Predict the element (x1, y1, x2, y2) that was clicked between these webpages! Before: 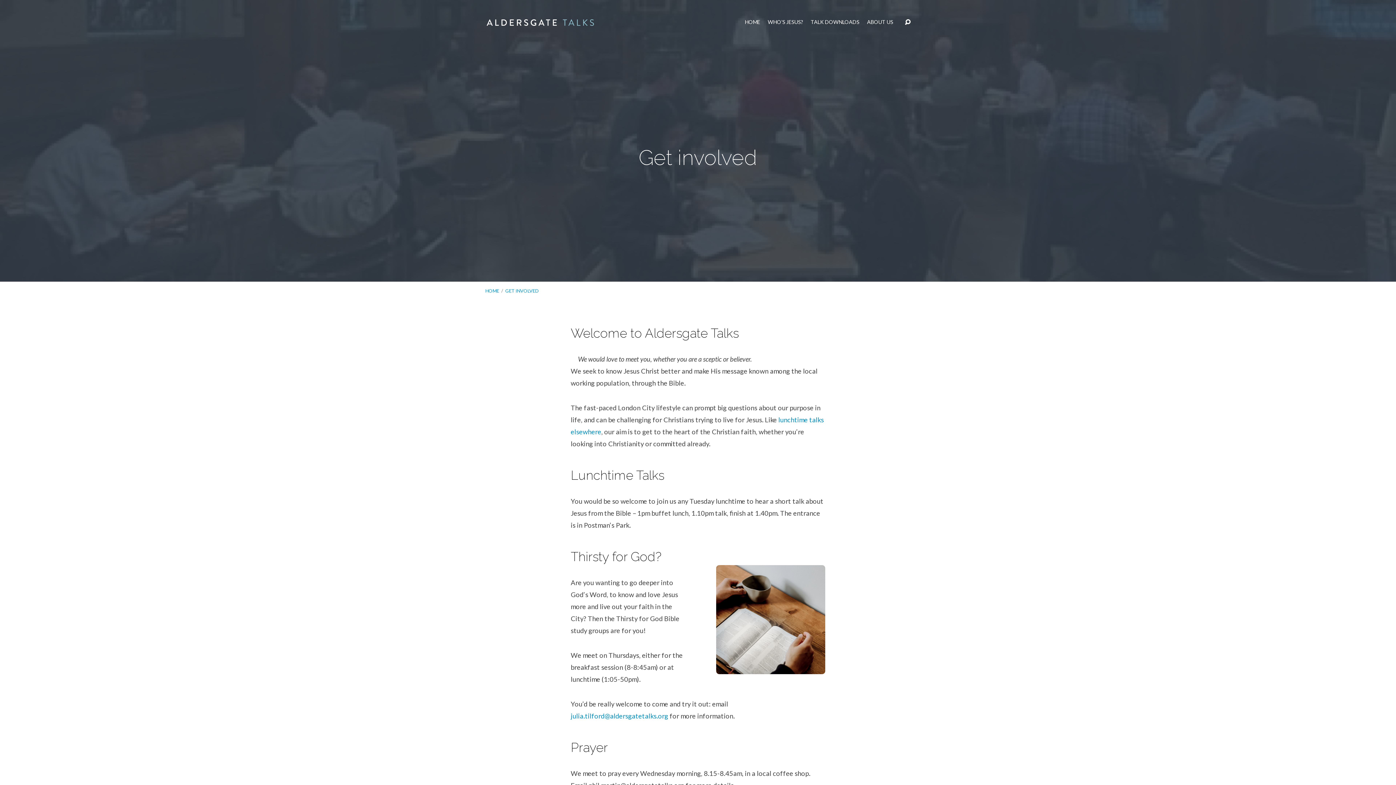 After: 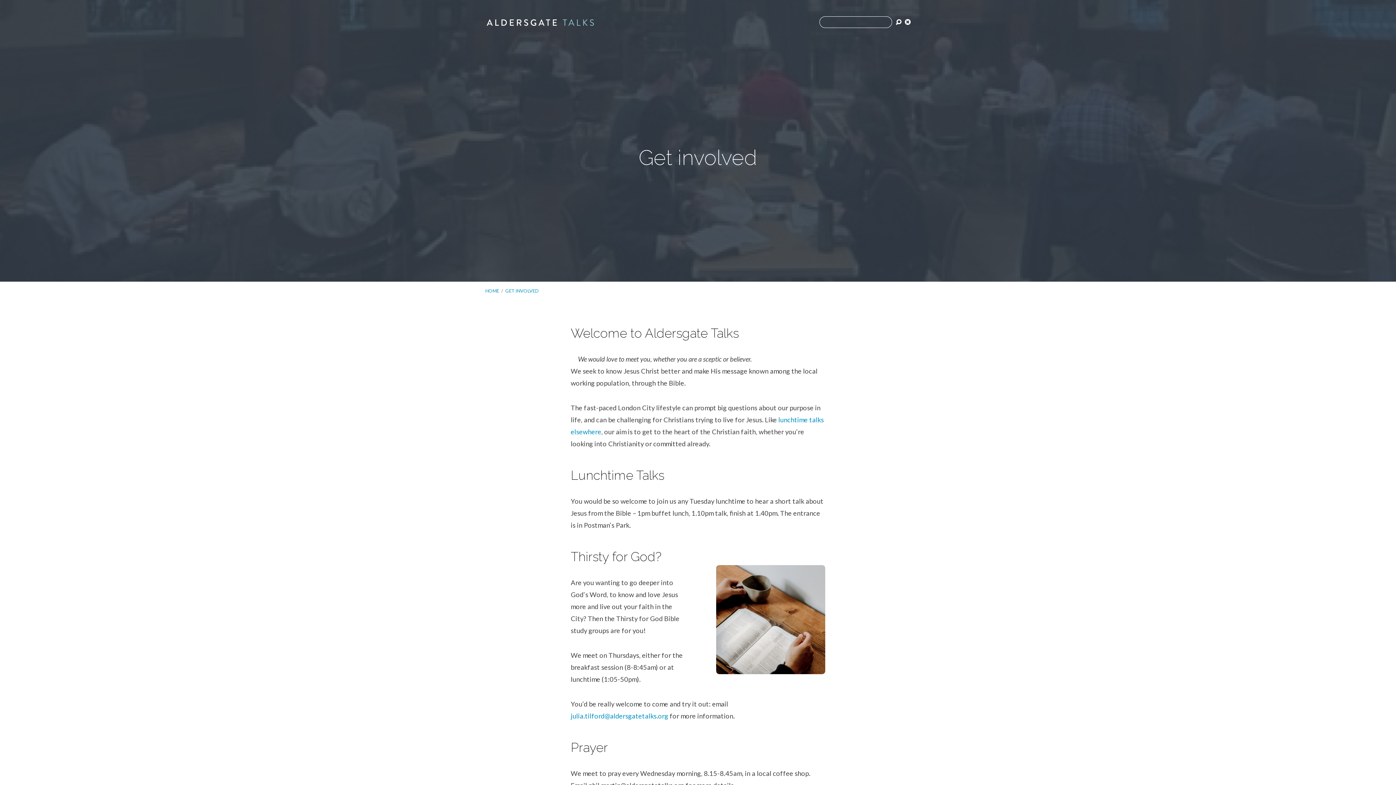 Action: bbox: (905, 19, 910, 25)